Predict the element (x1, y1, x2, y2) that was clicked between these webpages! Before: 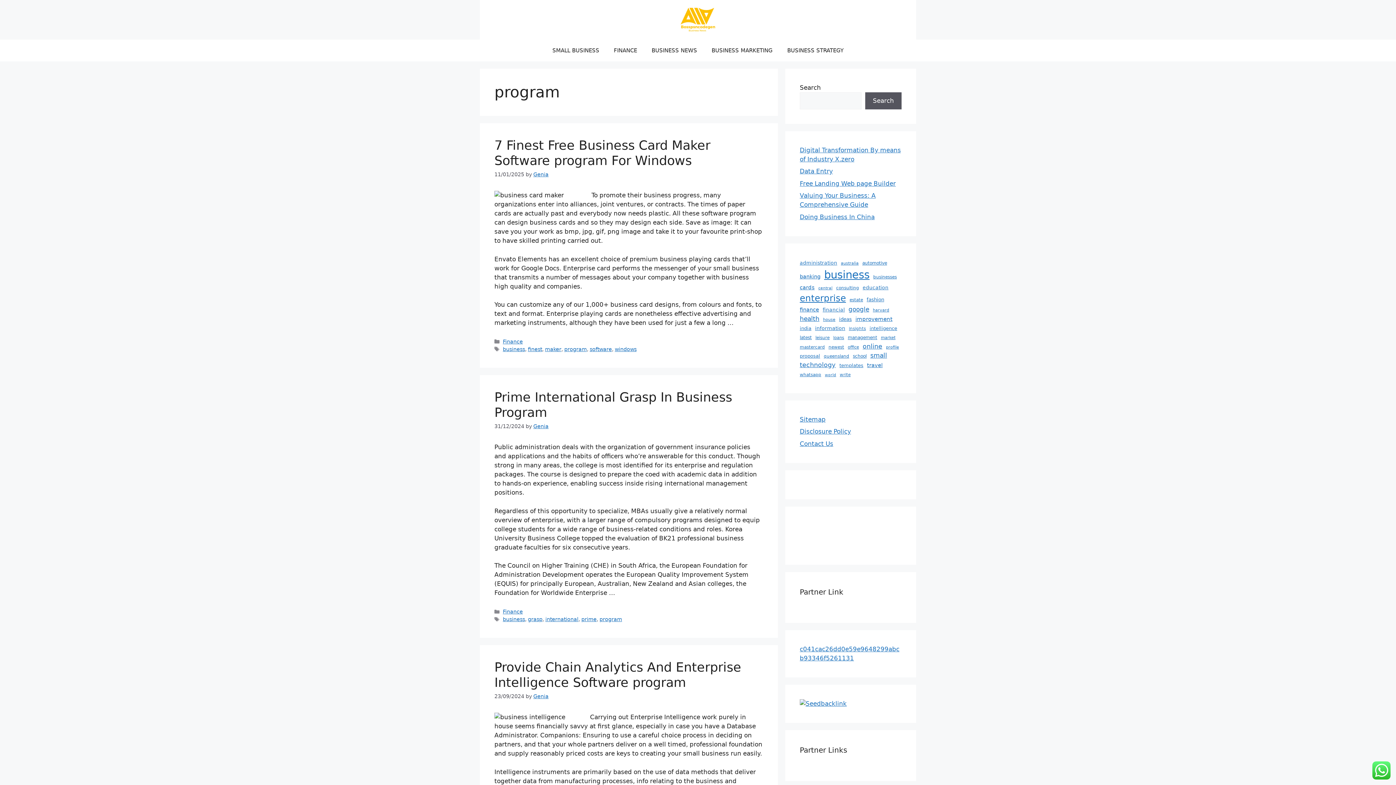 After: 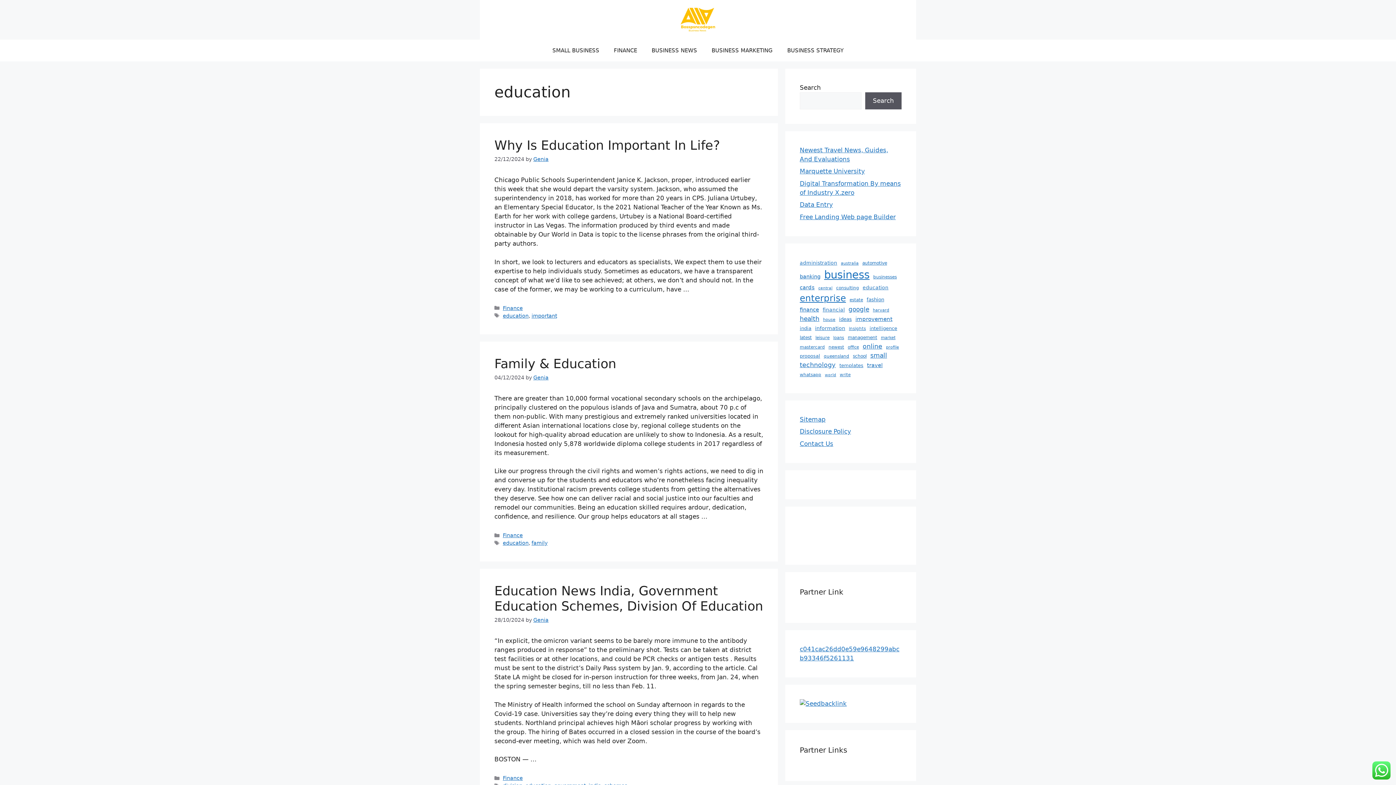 Action: label: education (41 items) bbox: (862, 283, 888, 291)